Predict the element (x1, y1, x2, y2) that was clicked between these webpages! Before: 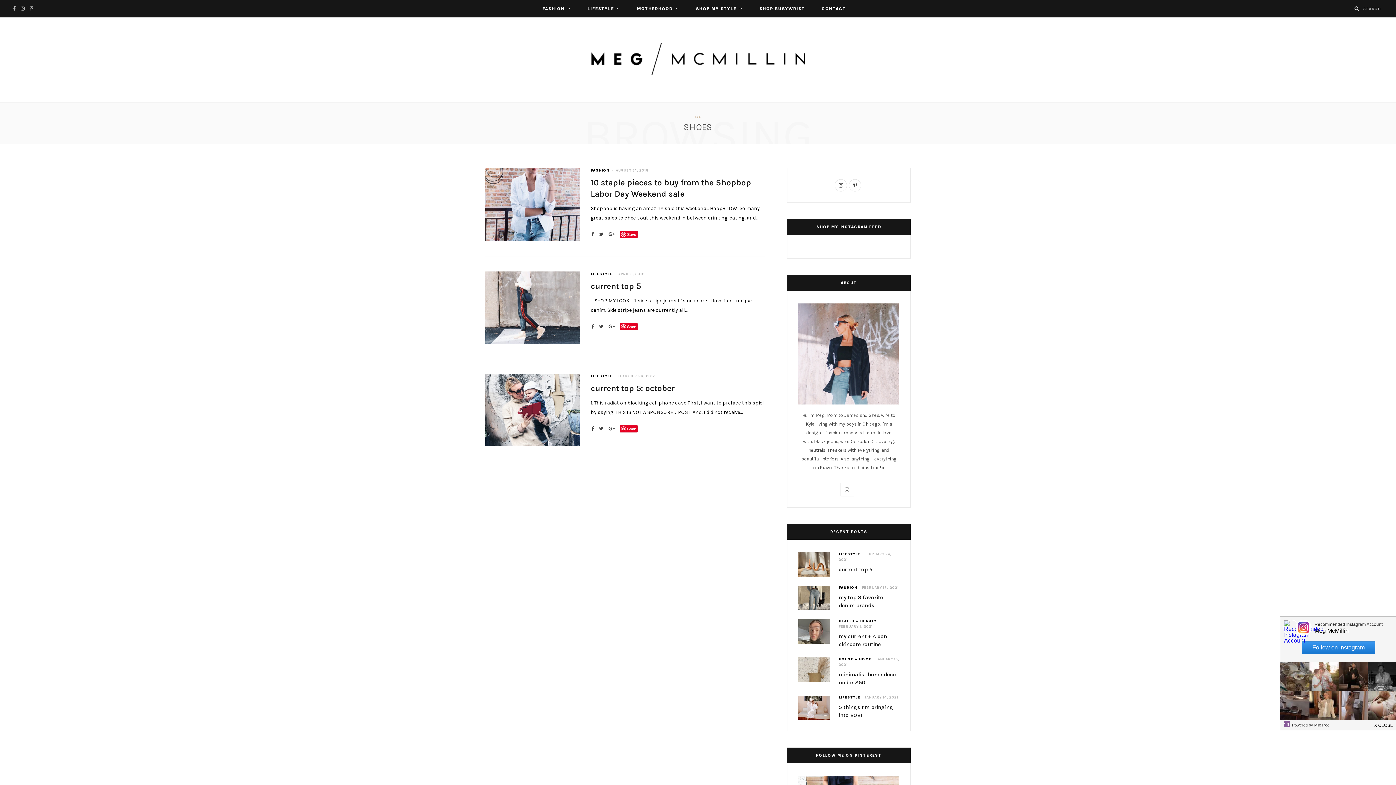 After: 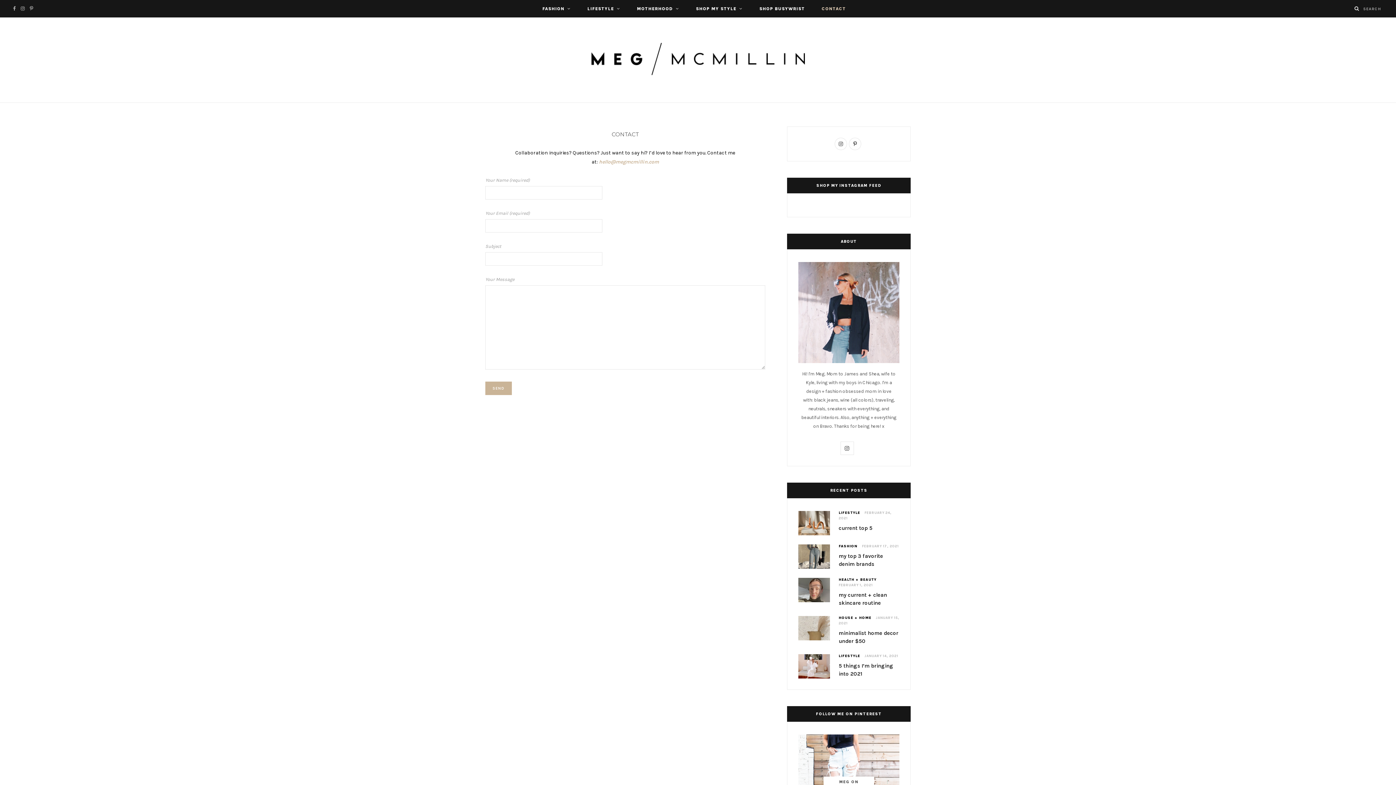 Action: bbox: (814, 0, 853, 17) label: CONTACT